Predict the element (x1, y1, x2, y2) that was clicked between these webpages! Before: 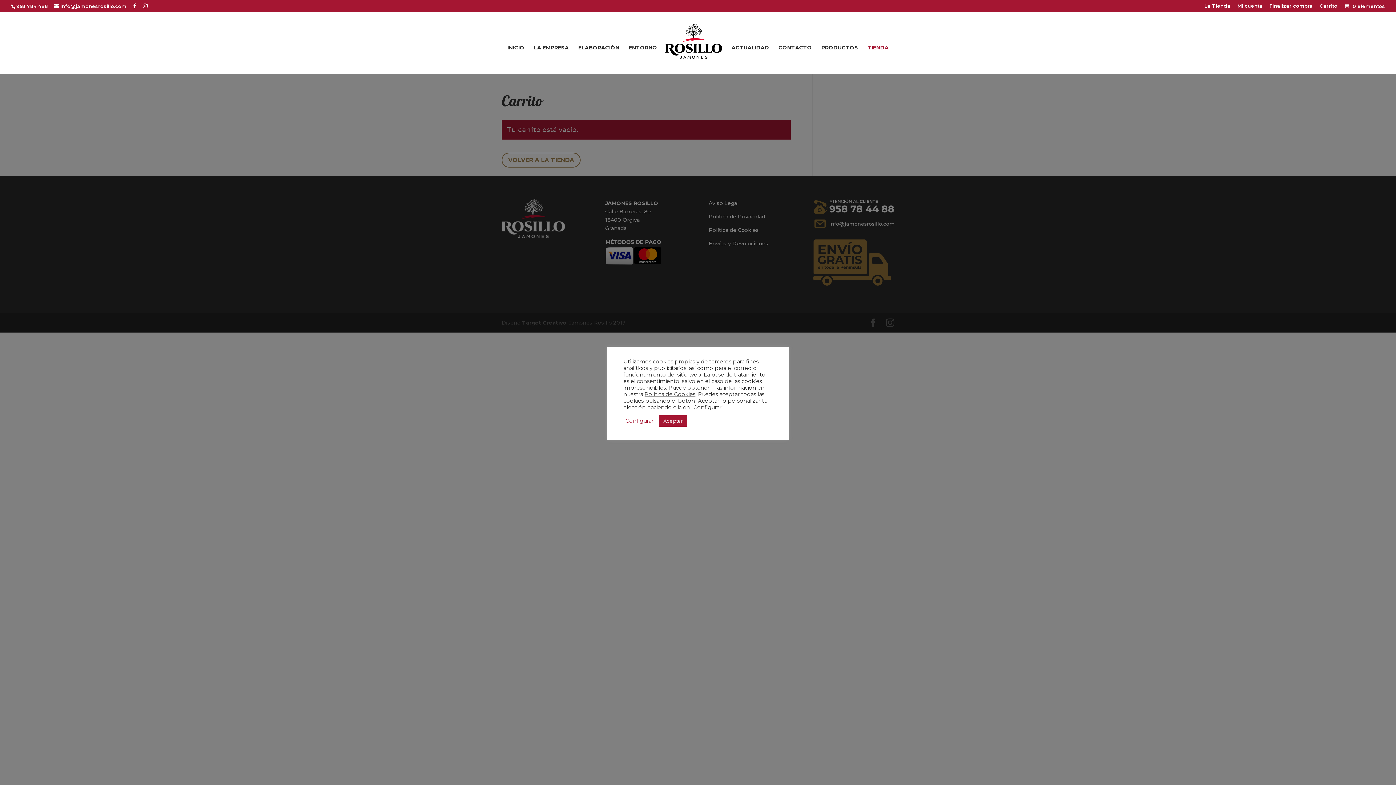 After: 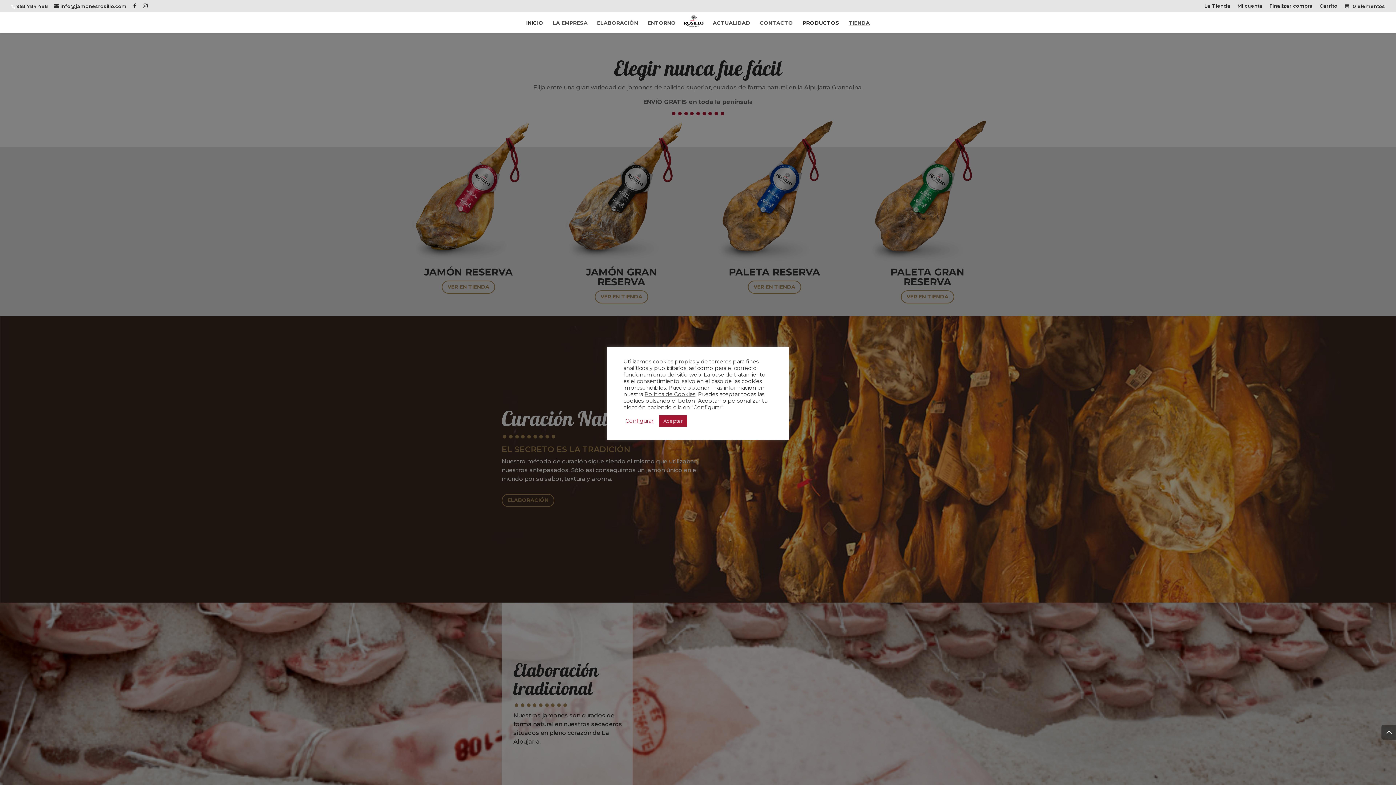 Action: bbox: (821, 45, 858, 73) label: PRODUCTOS